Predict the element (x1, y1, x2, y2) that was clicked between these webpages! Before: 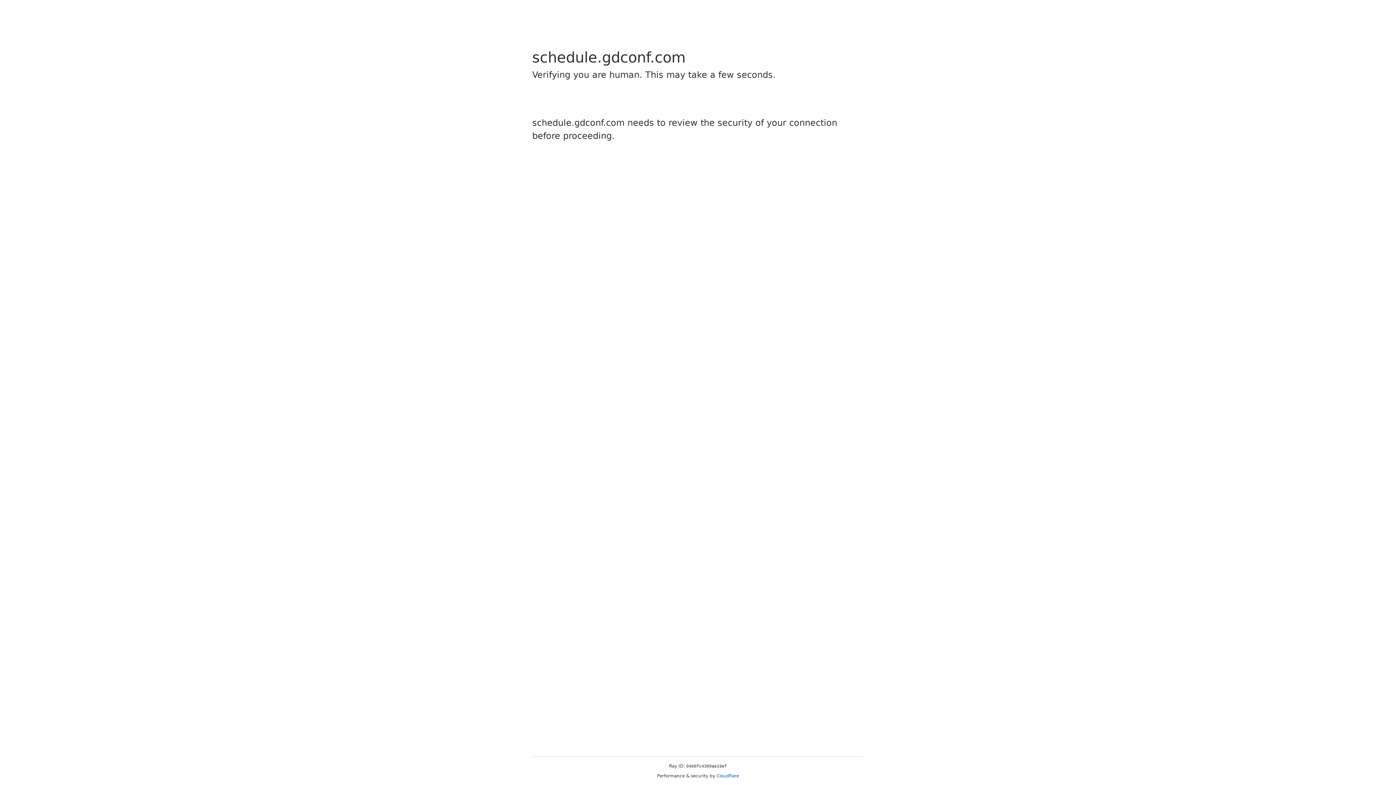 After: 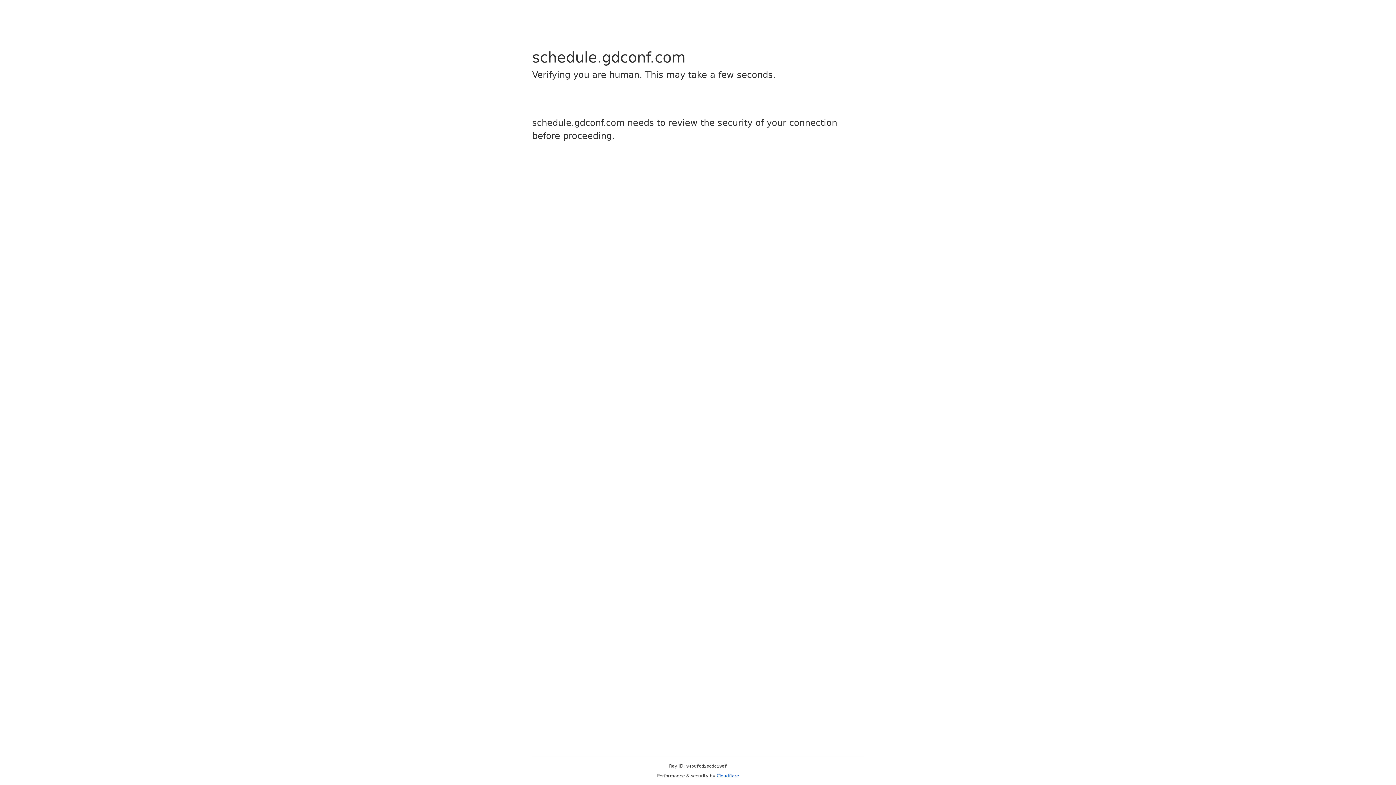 Action: label: Cloudflare bbox: (716, 773, 739, 778)